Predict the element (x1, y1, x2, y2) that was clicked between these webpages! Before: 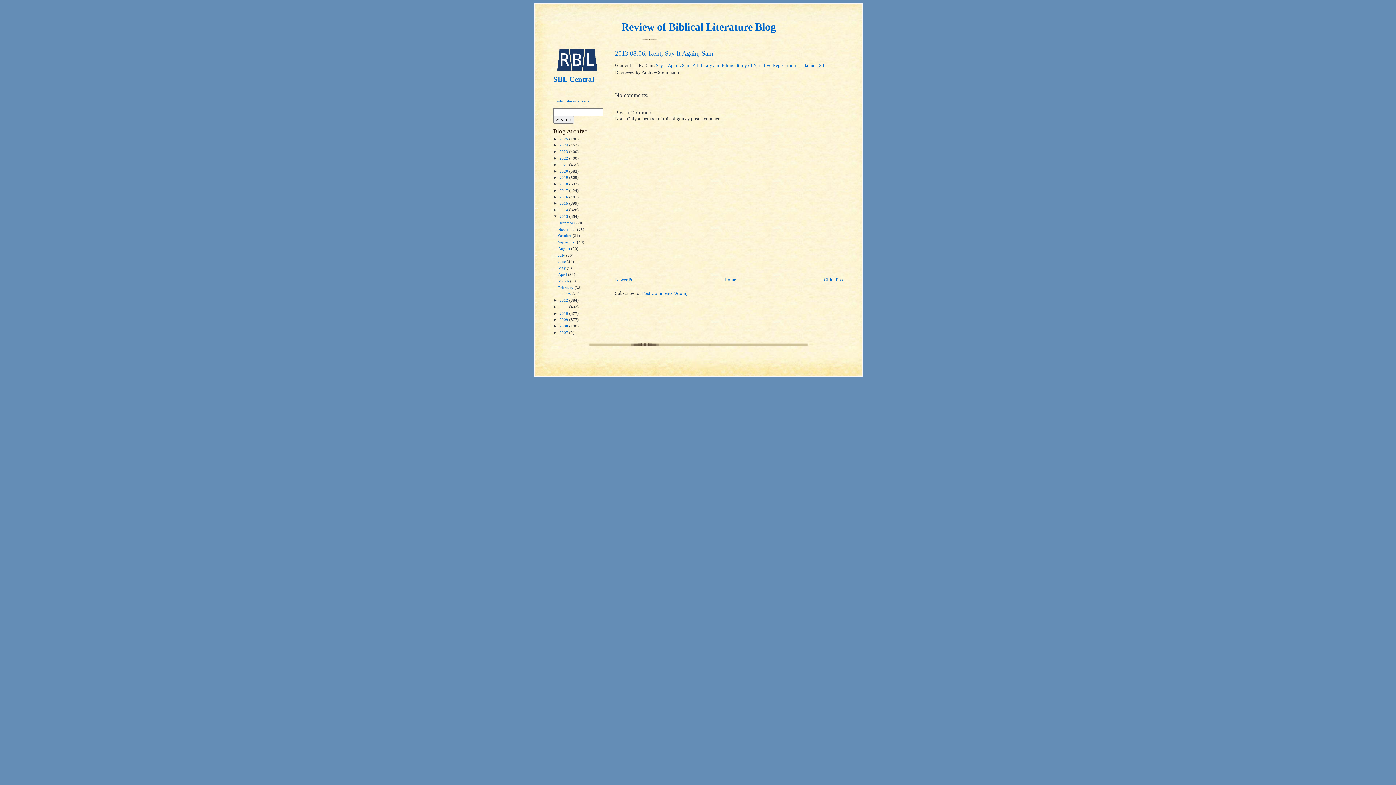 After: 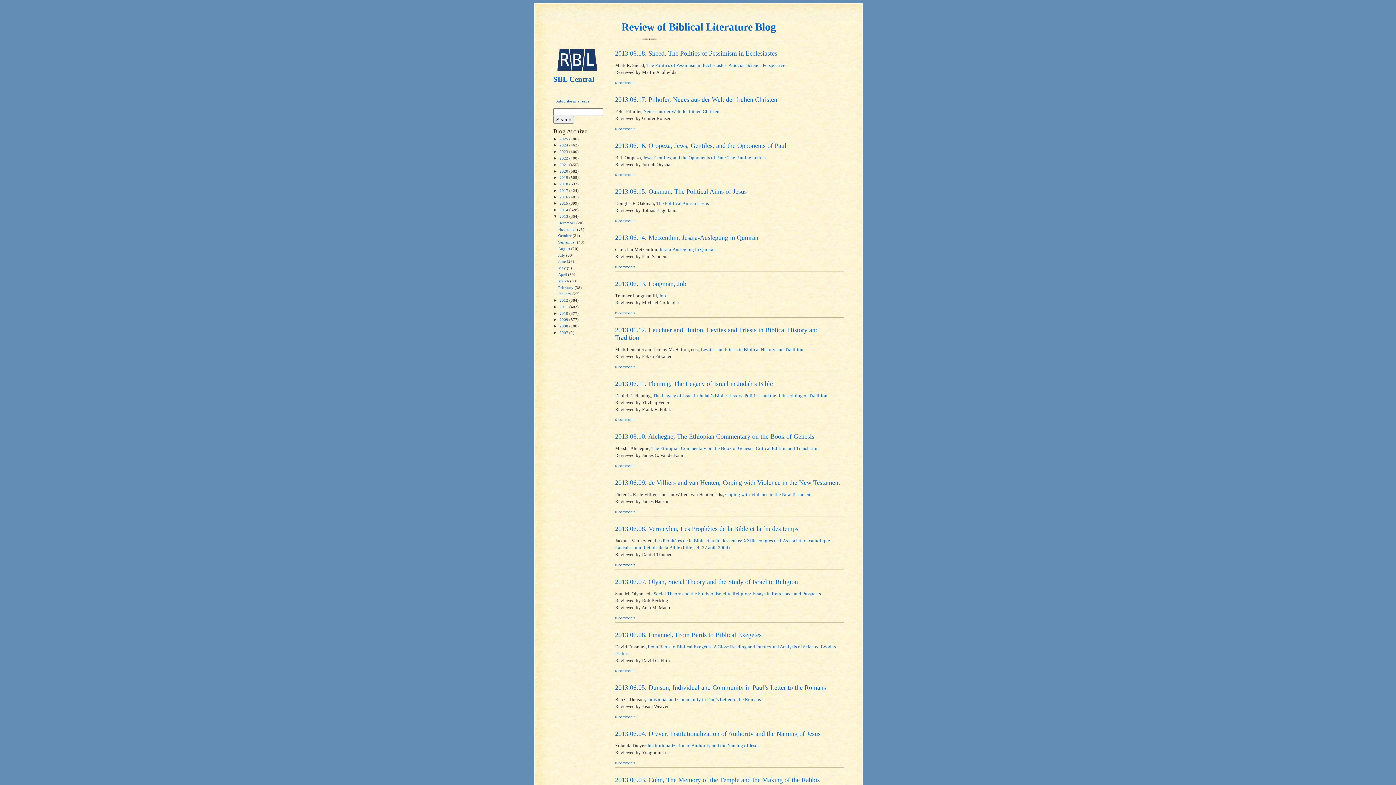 Action: bbox: (558, 259, 567, 263) label: June 